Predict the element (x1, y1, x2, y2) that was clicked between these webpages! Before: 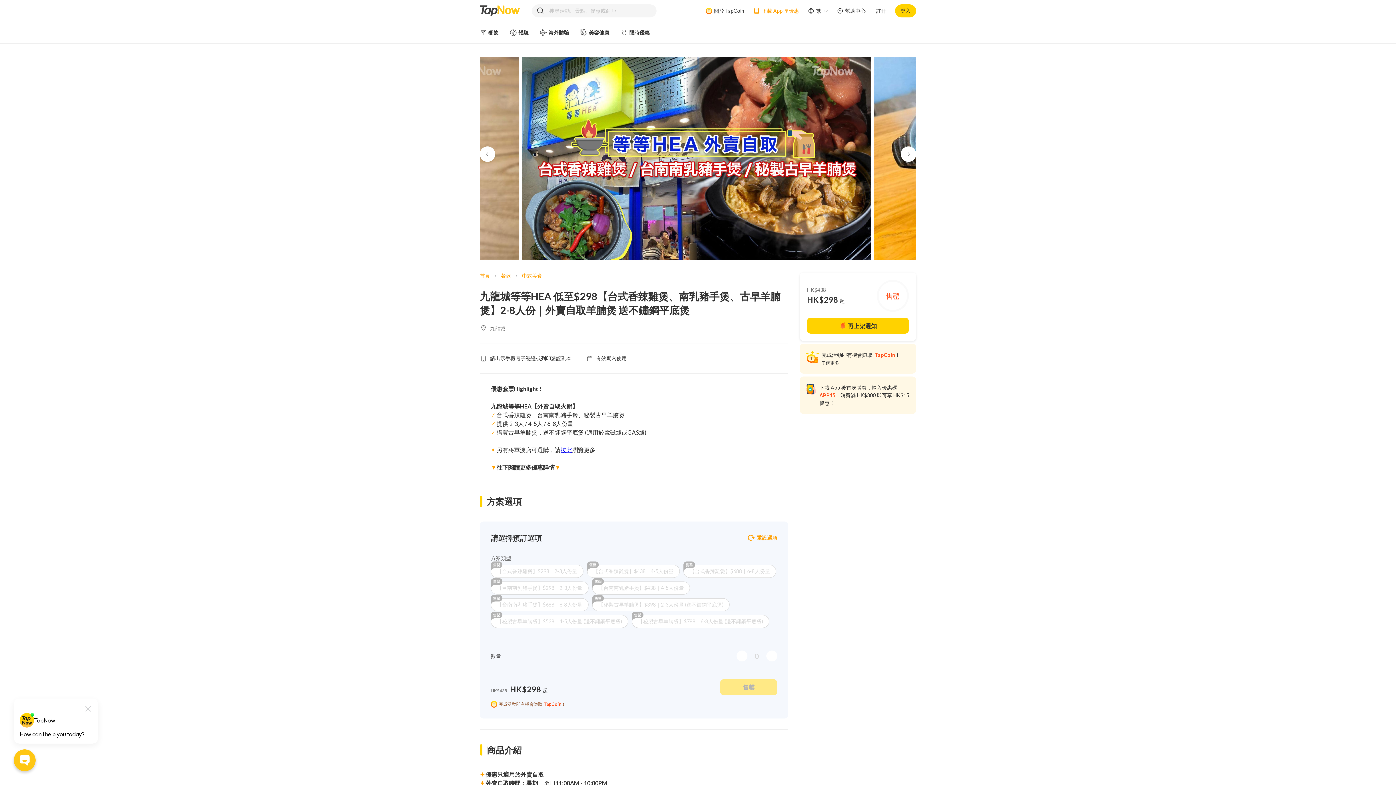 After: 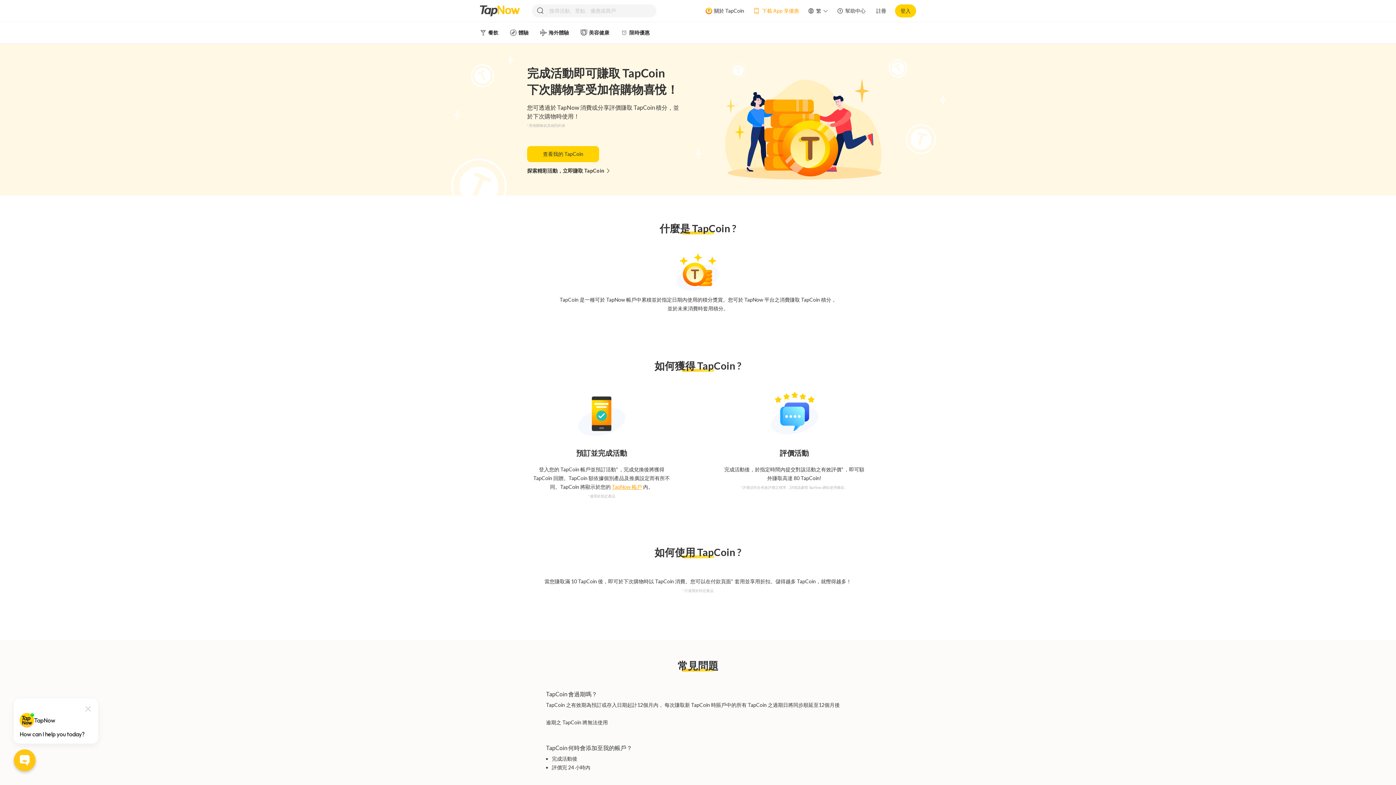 Action: bbox: (707, 0, 746, 21) label: 關於 TapCoin